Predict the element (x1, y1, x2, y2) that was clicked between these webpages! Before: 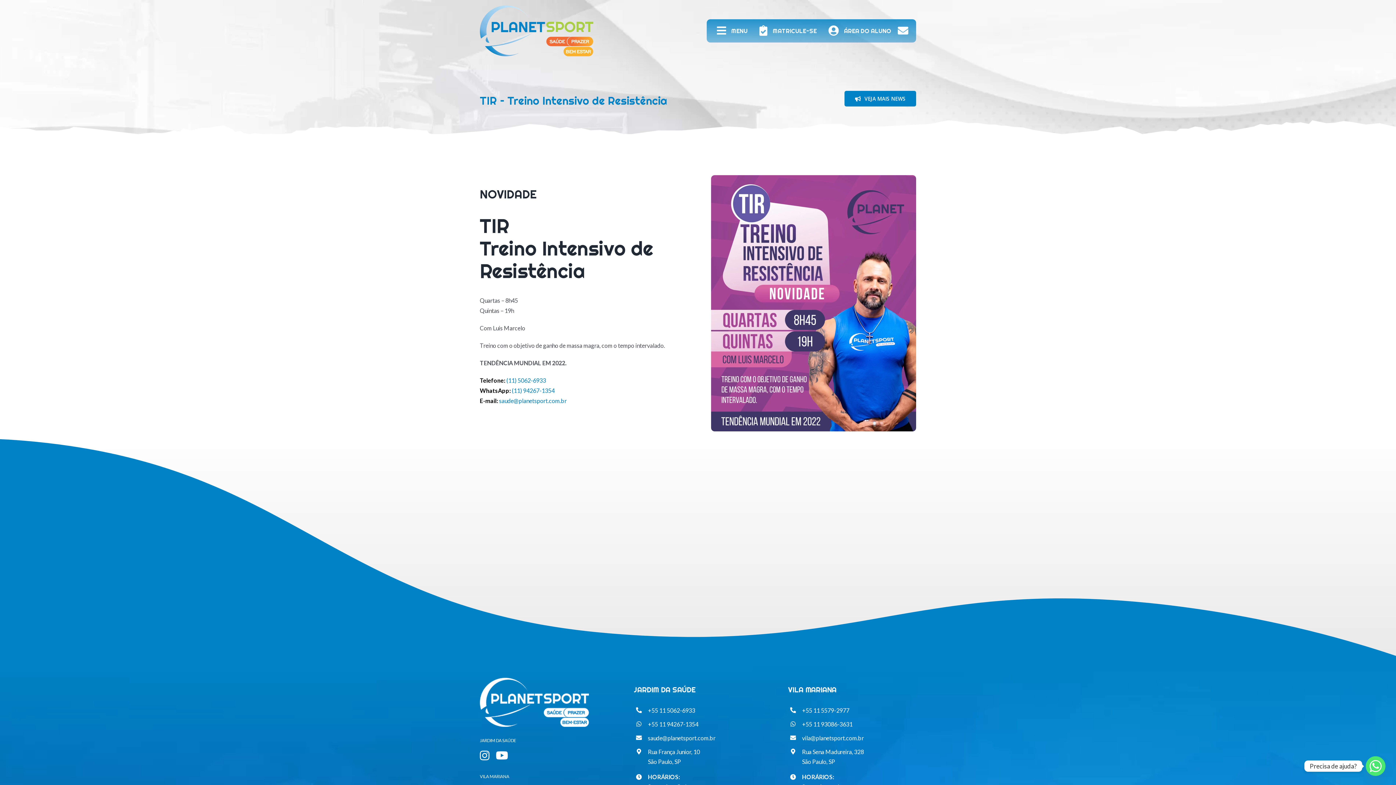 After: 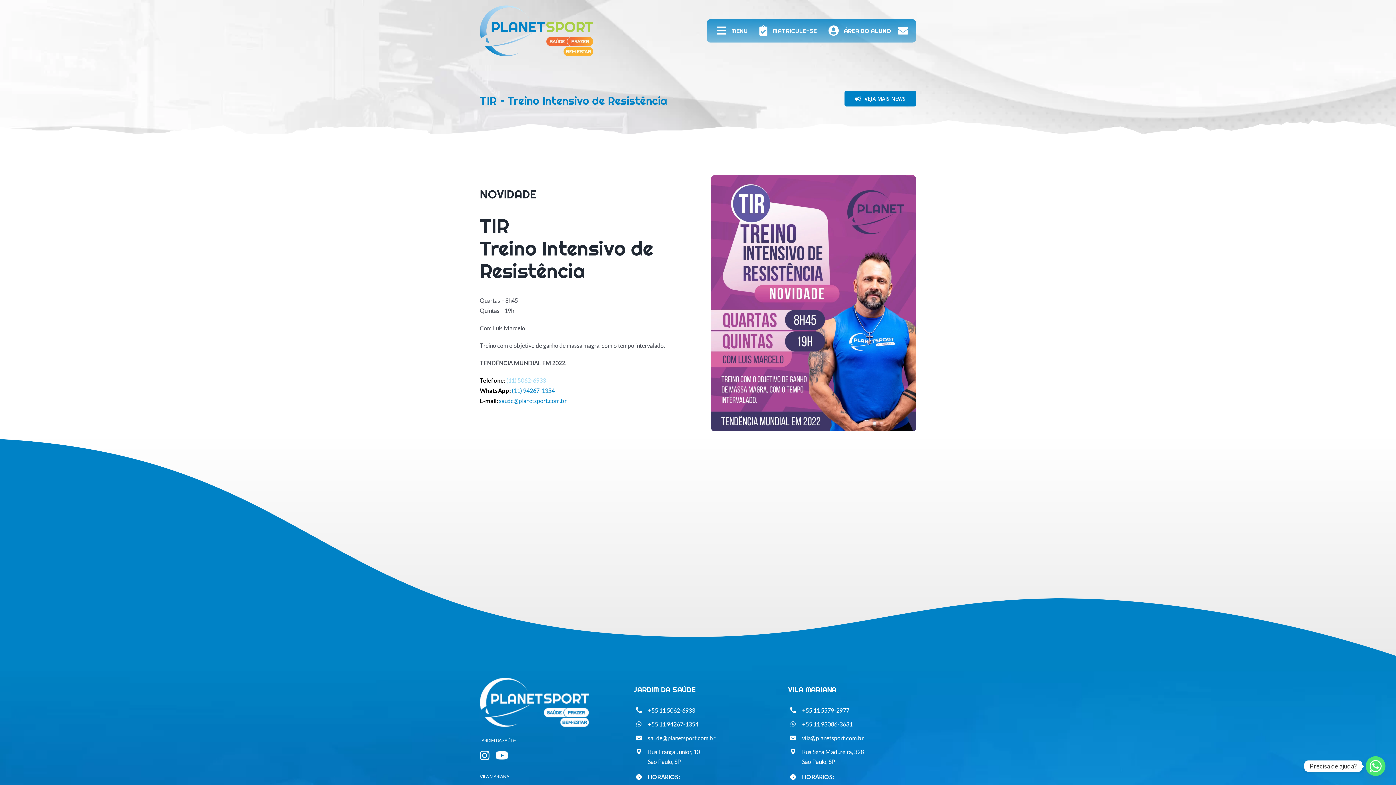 Action: label: (11) 5062-6933 bbox: (506, 378, 546, 385)